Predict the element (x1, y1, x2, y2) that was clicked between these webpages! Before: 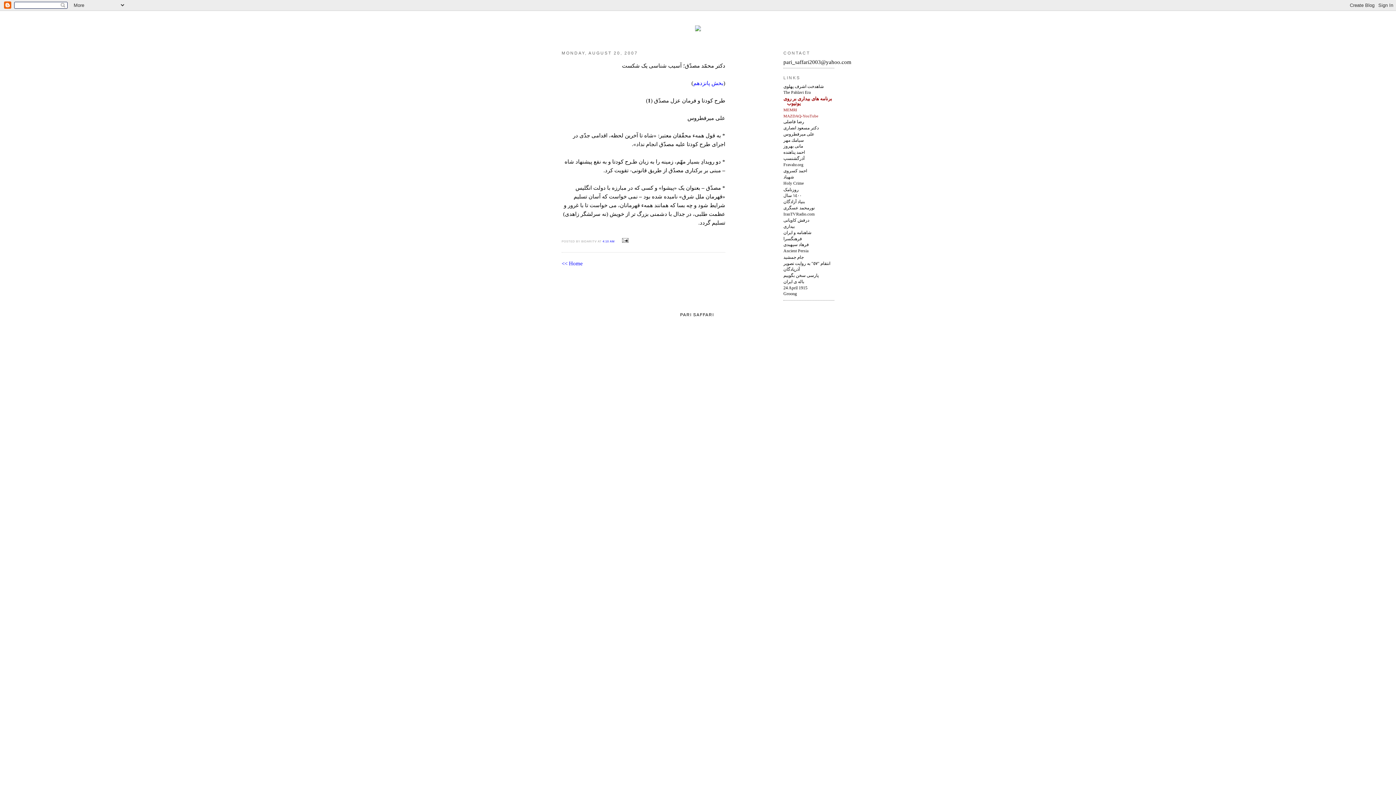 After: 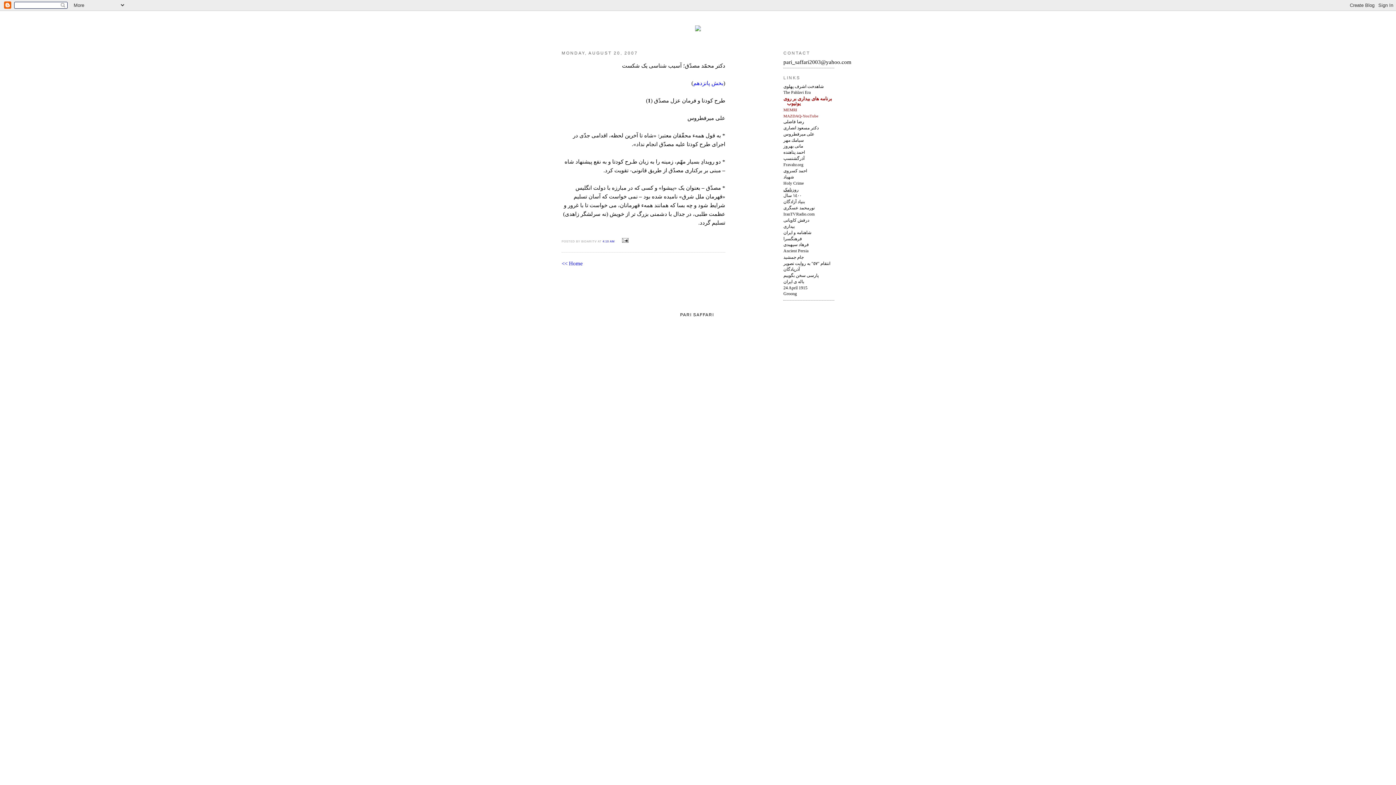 Action: bbox: (783, 187, 798, 192) label: روزنامک